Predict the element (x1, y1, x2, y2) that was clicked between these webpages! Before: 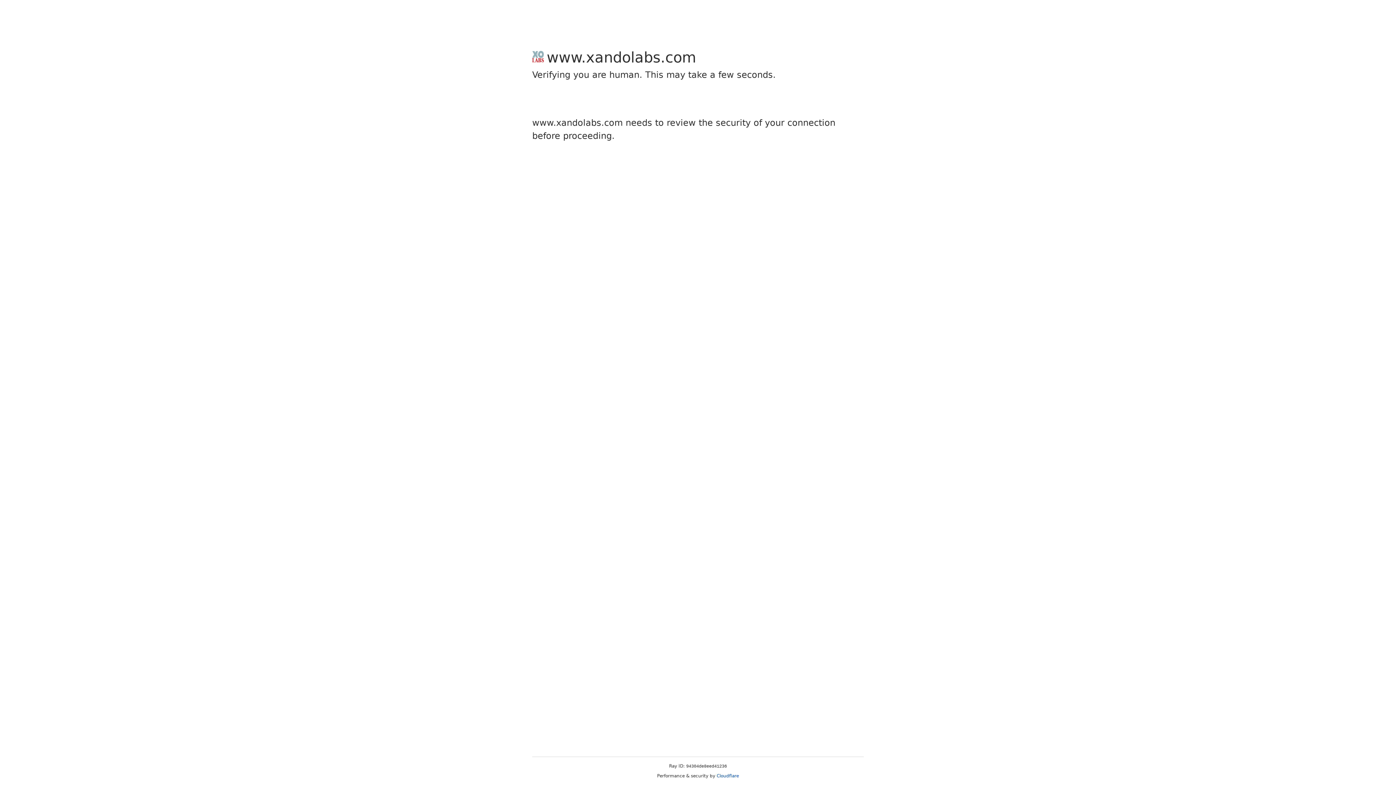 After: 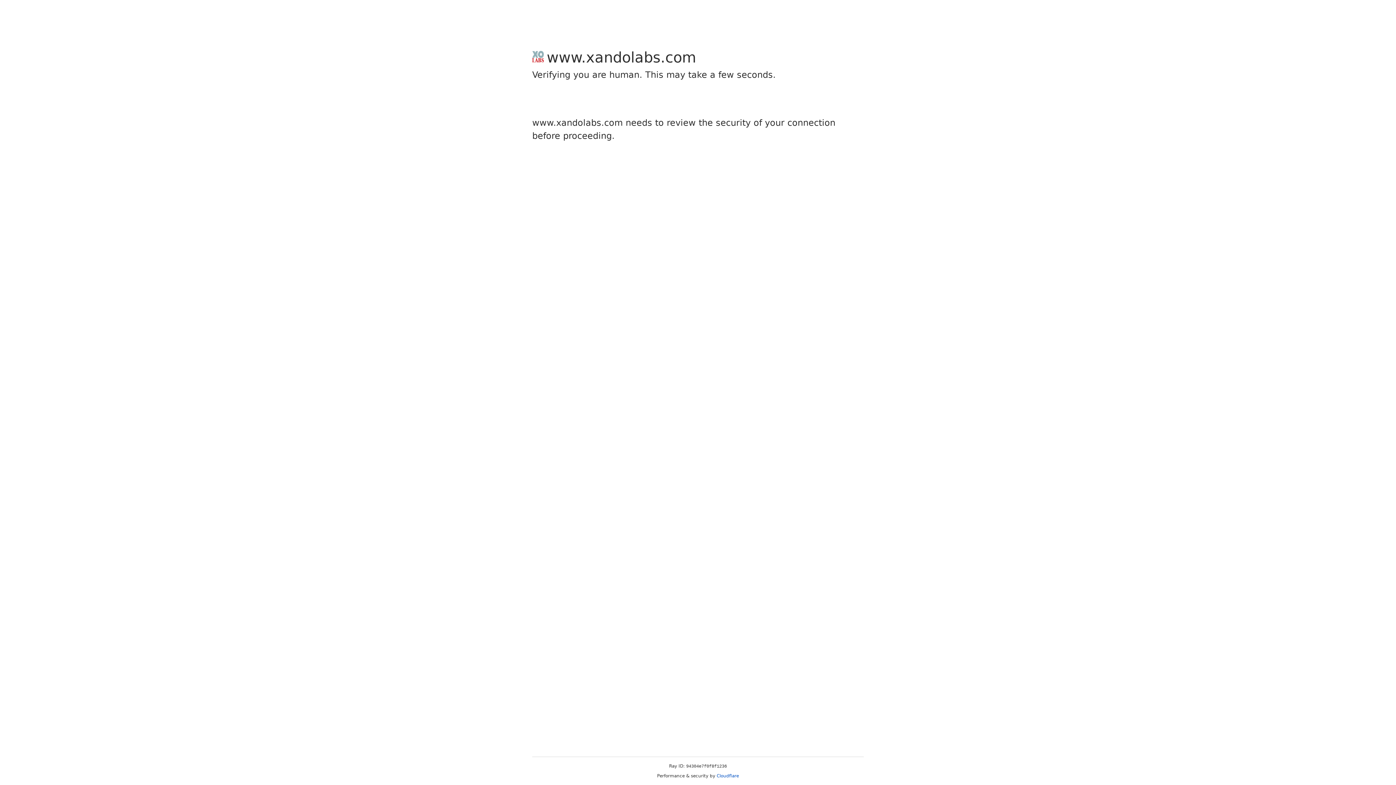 Action: bbox: (716, 773, 739, 778) label: Cloudflare